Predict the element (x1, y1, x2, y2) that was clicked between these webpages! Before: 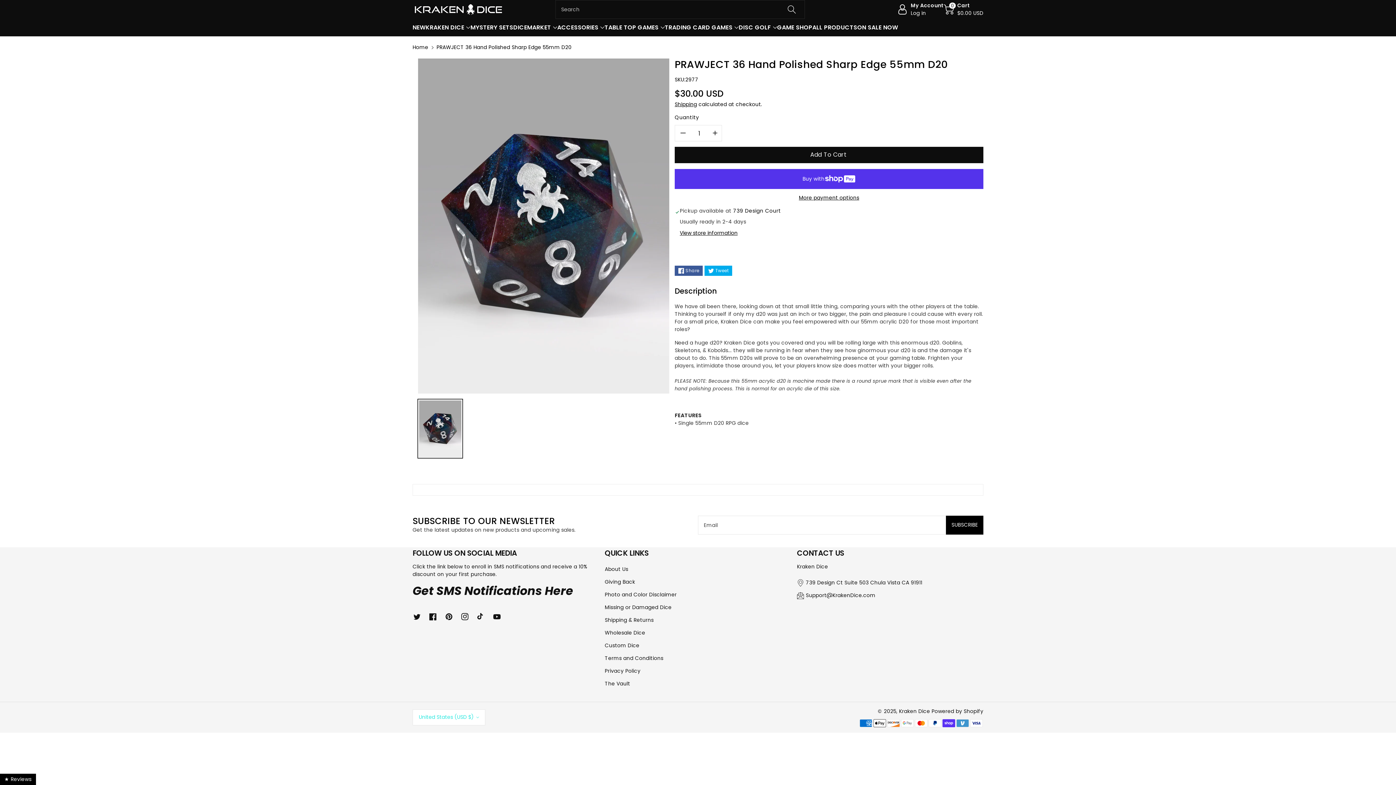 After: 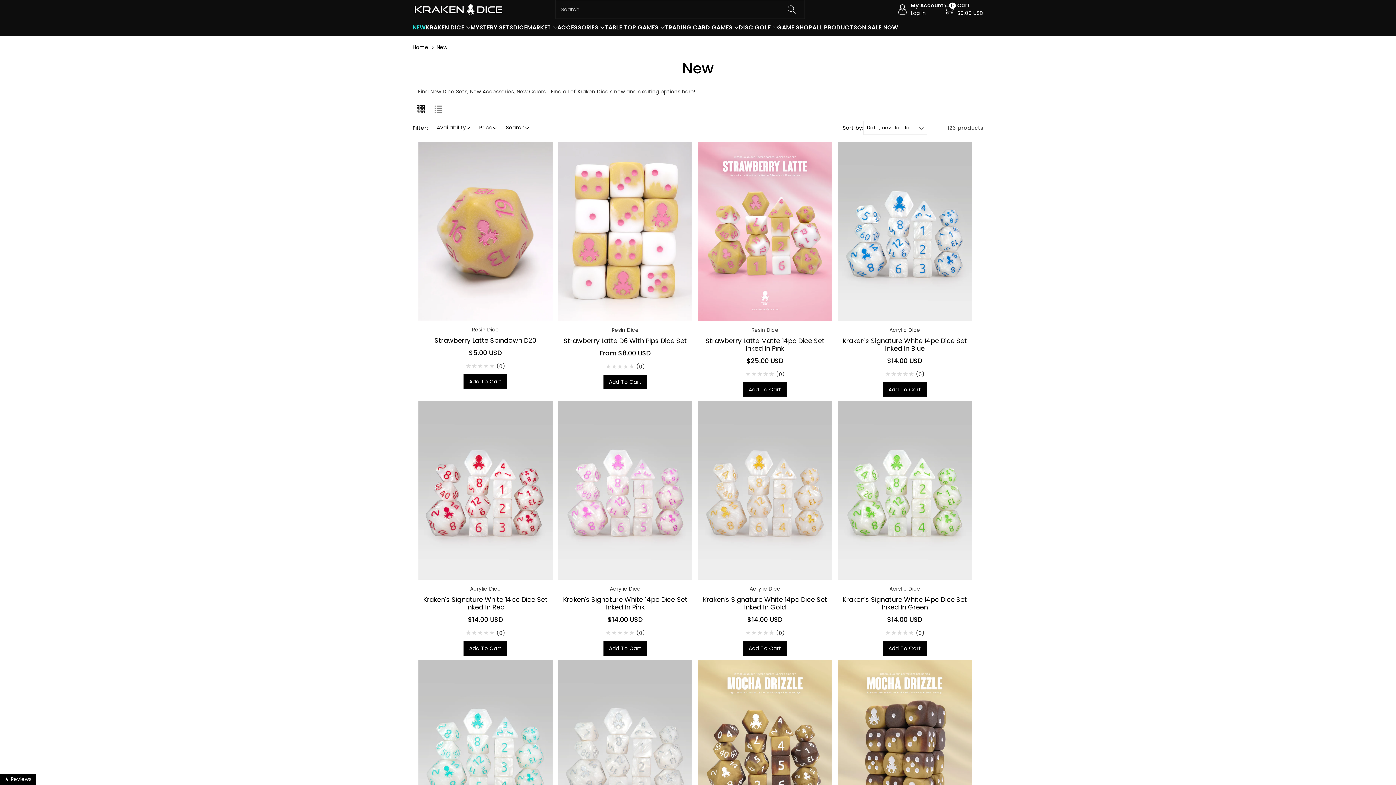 Action: label: NEW bbox: (412, 23, 425, 32)